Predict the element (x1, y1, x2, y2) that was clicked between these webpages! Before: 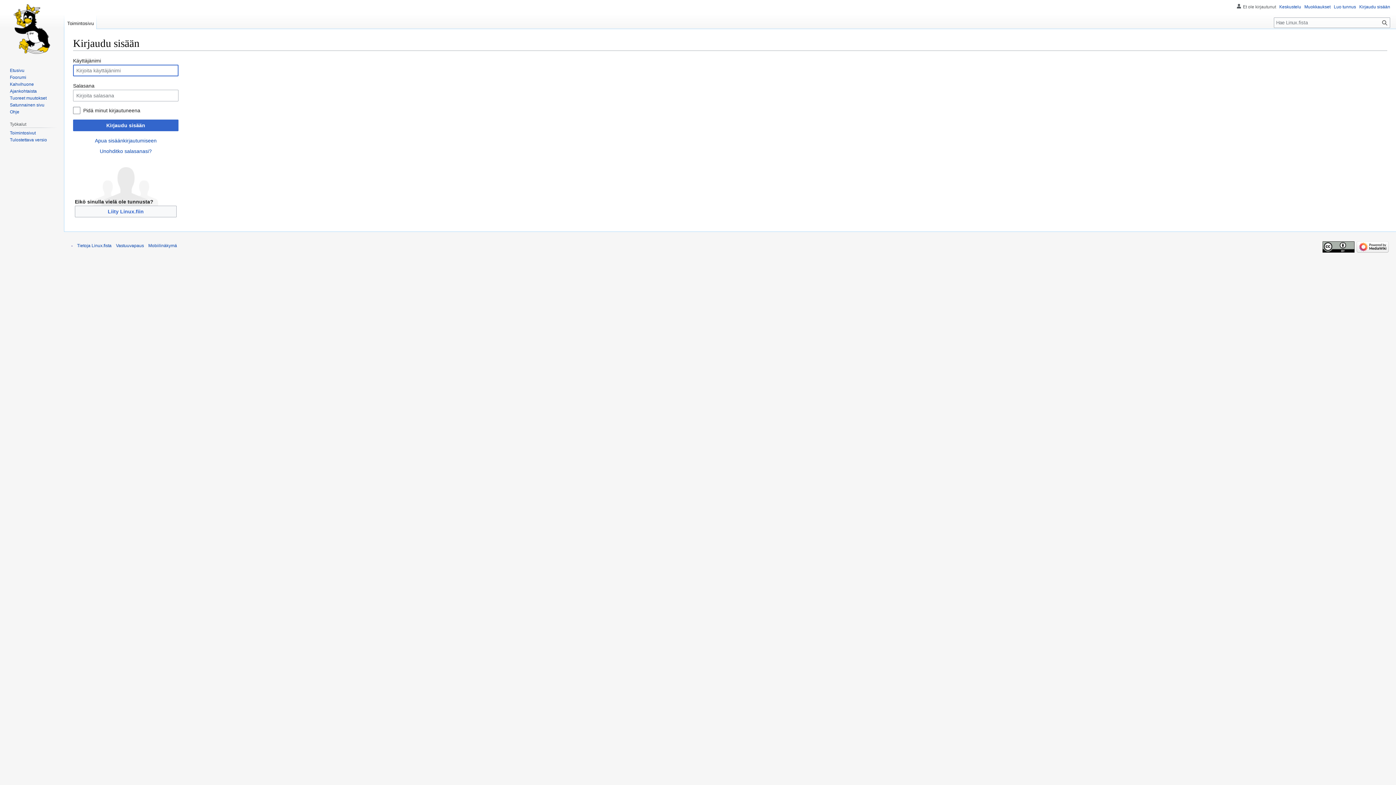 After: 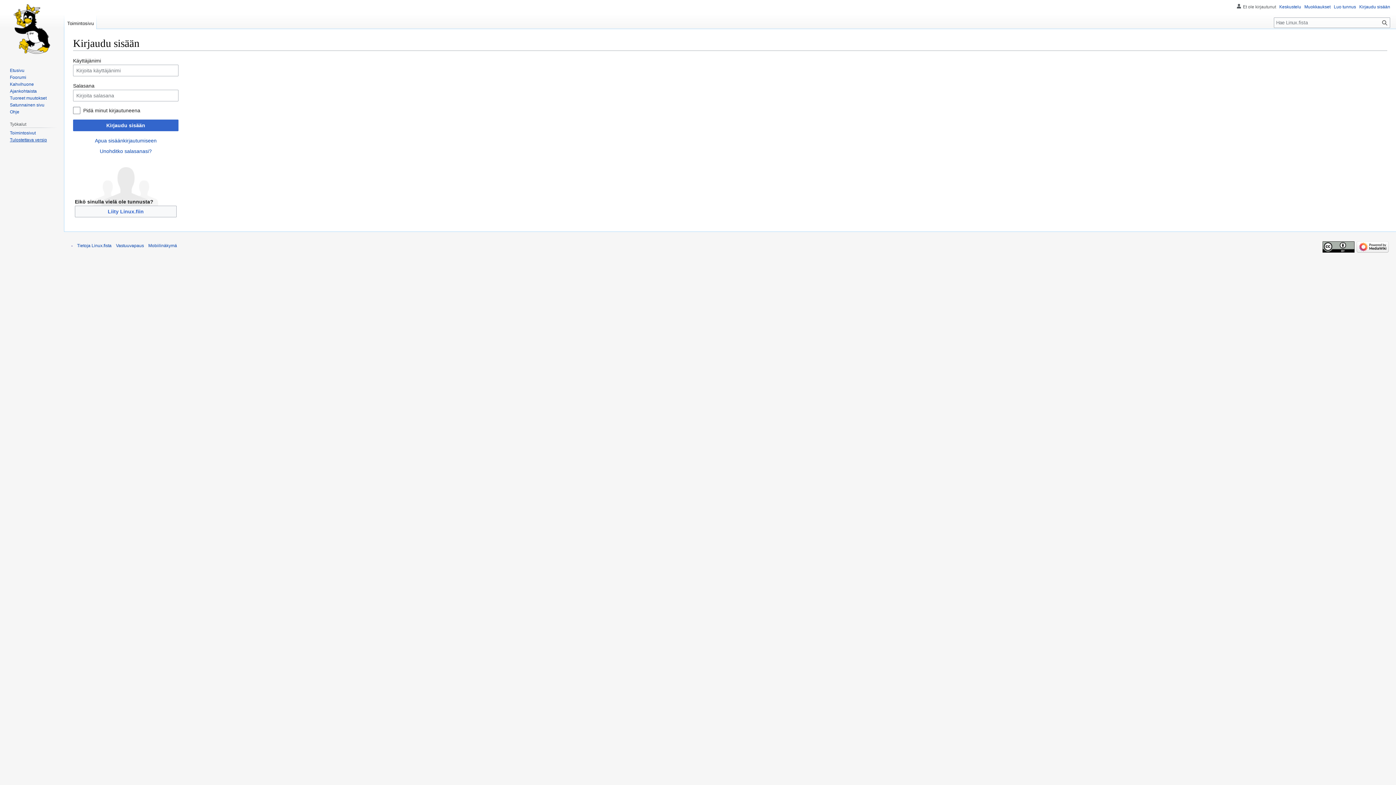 Action: bbox: (9, 137, 46, 142) label: Tulostettava versio